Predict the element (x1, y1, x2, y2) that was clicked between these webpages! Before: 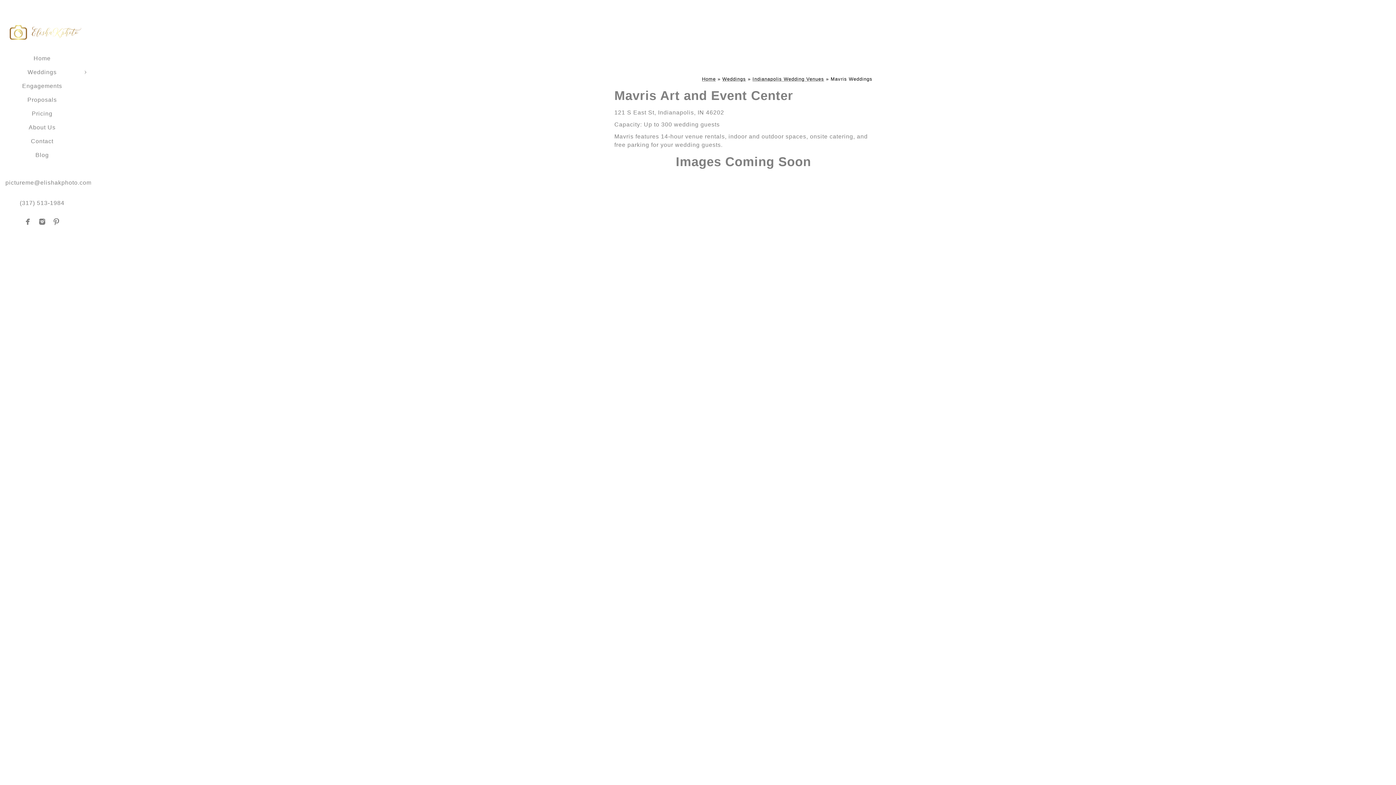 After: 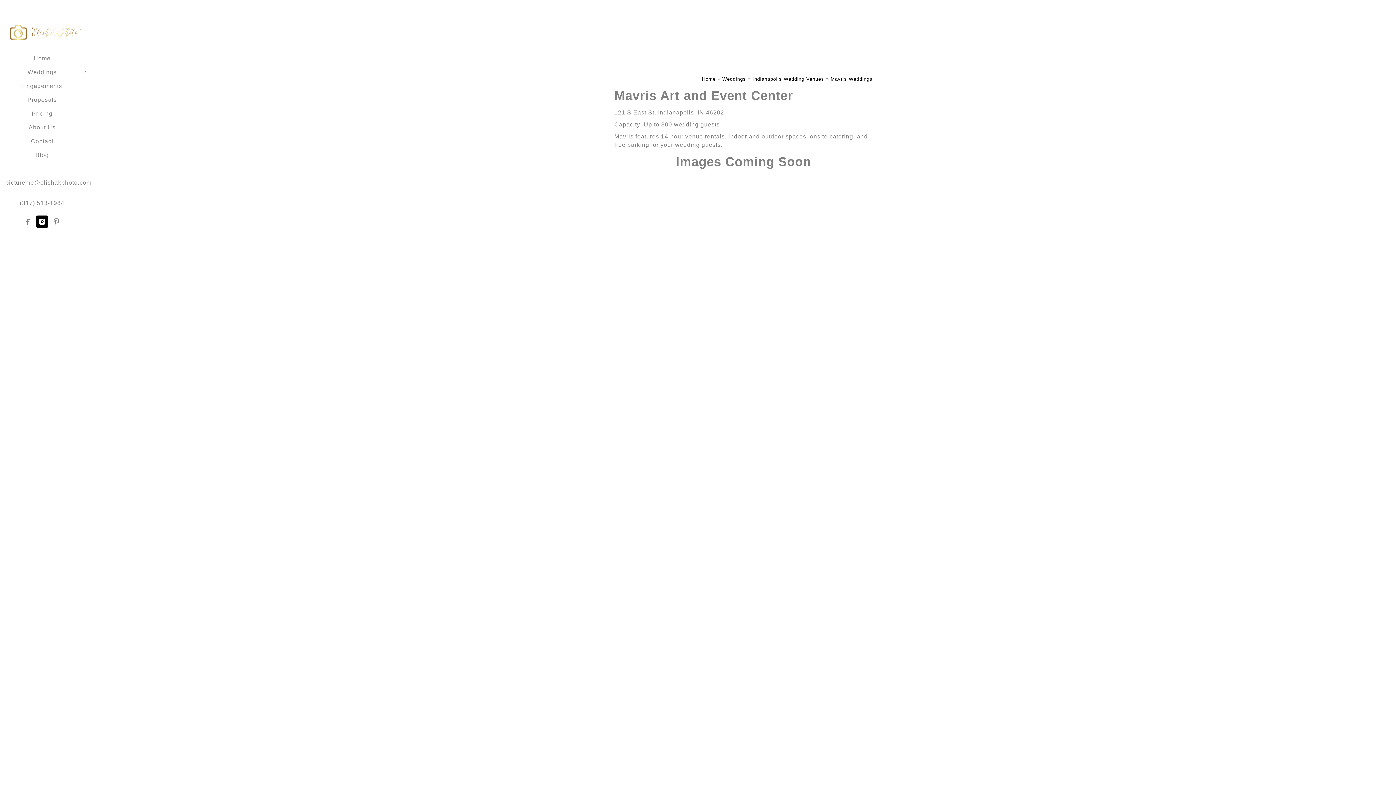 Action: bbox: (36, 215, 48, 228)